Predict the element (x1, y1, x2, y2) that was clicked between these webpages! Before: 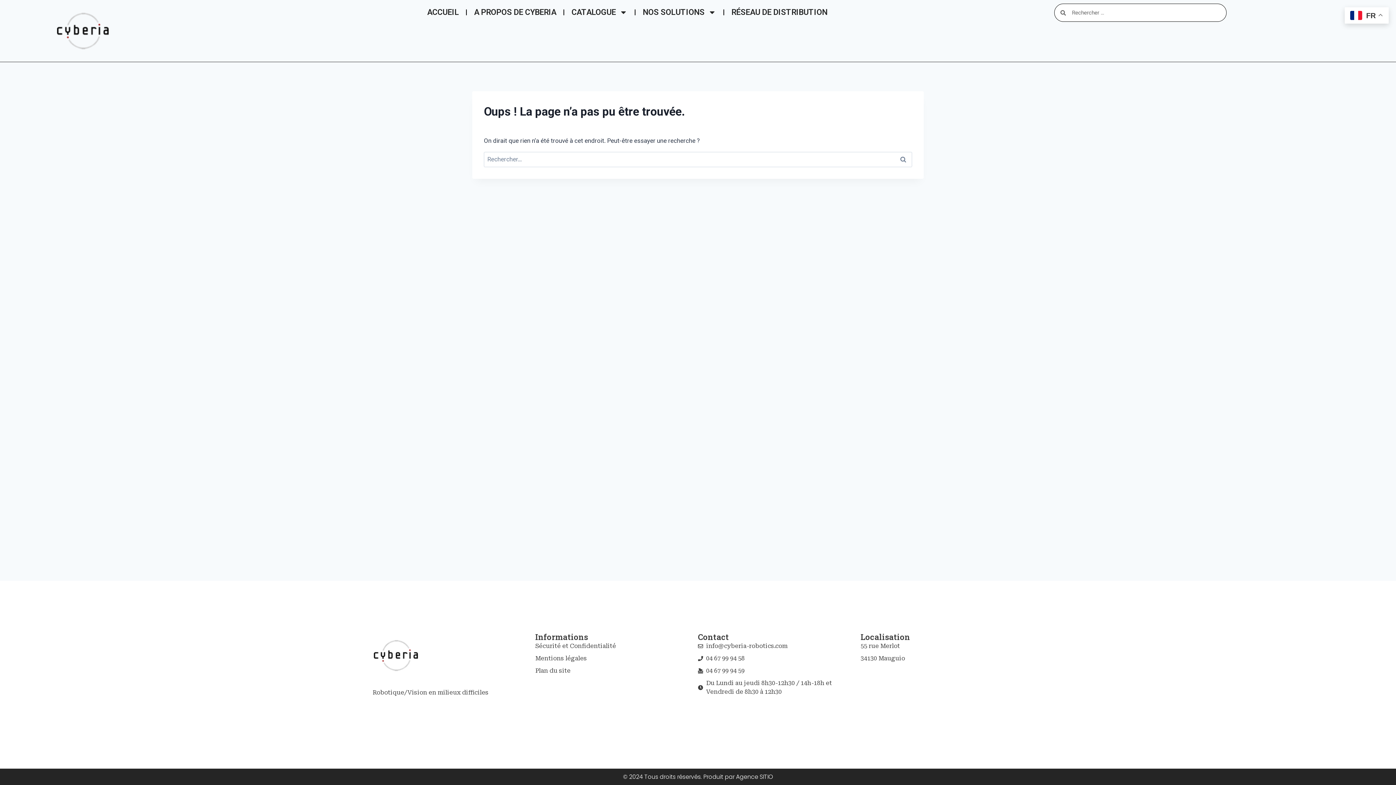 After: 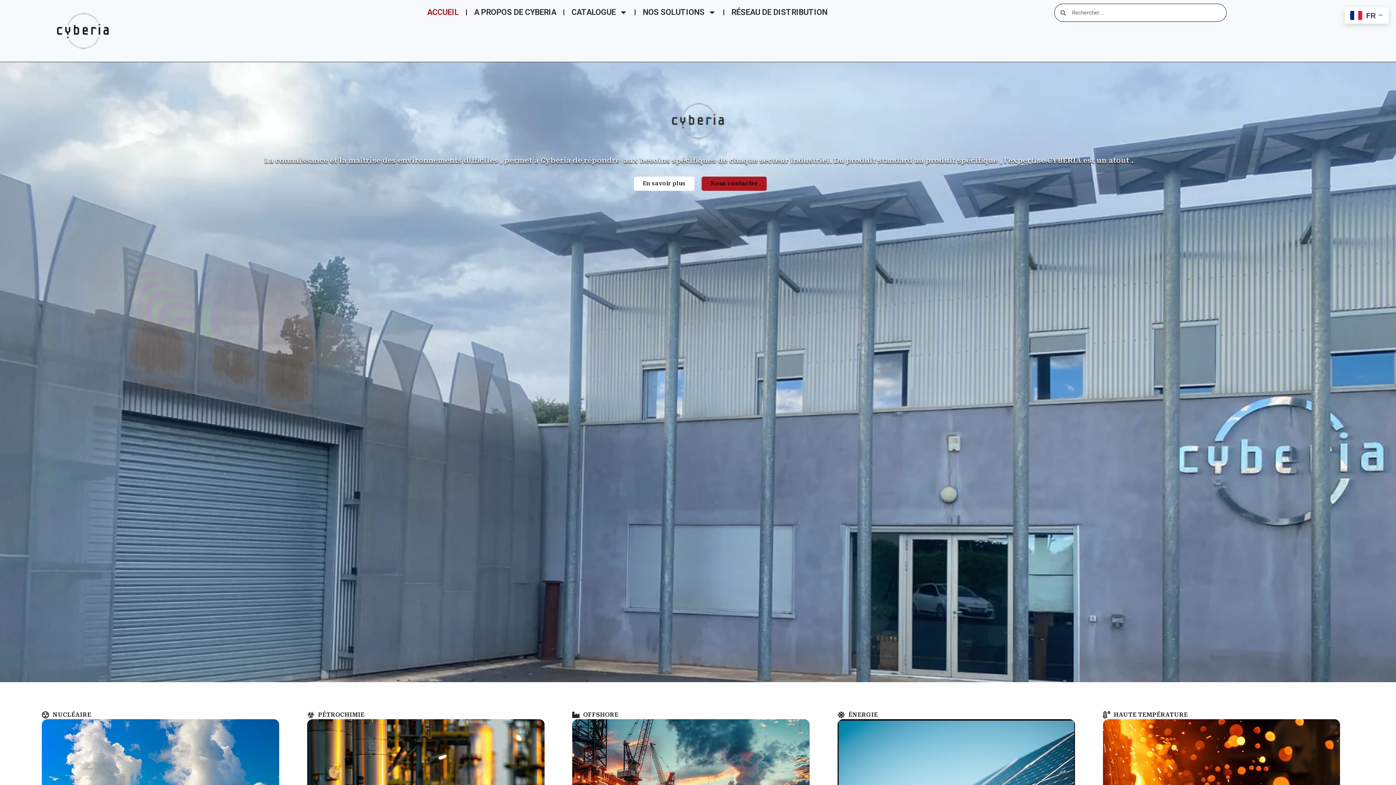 Action: bbox: (420, 3, 466, 21) label: ACCUEIL